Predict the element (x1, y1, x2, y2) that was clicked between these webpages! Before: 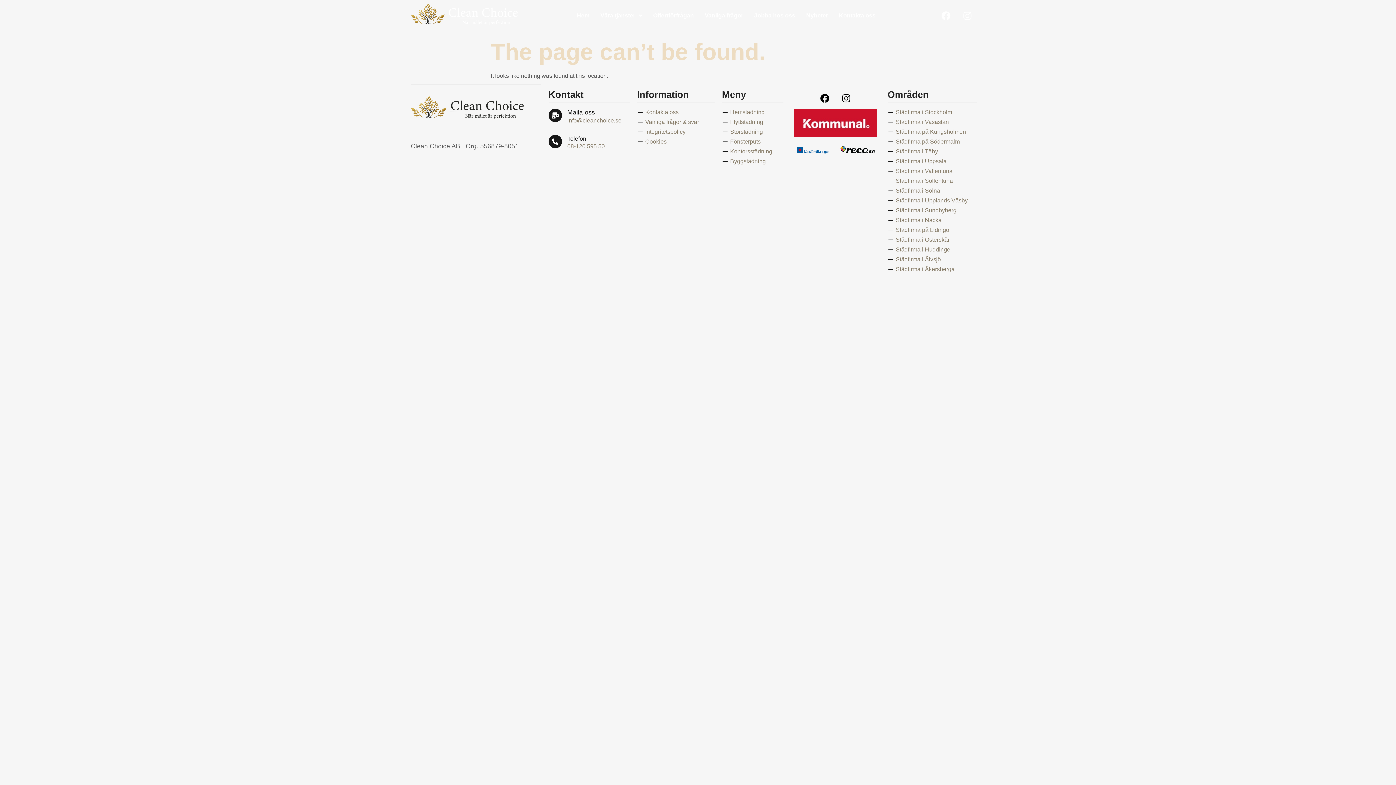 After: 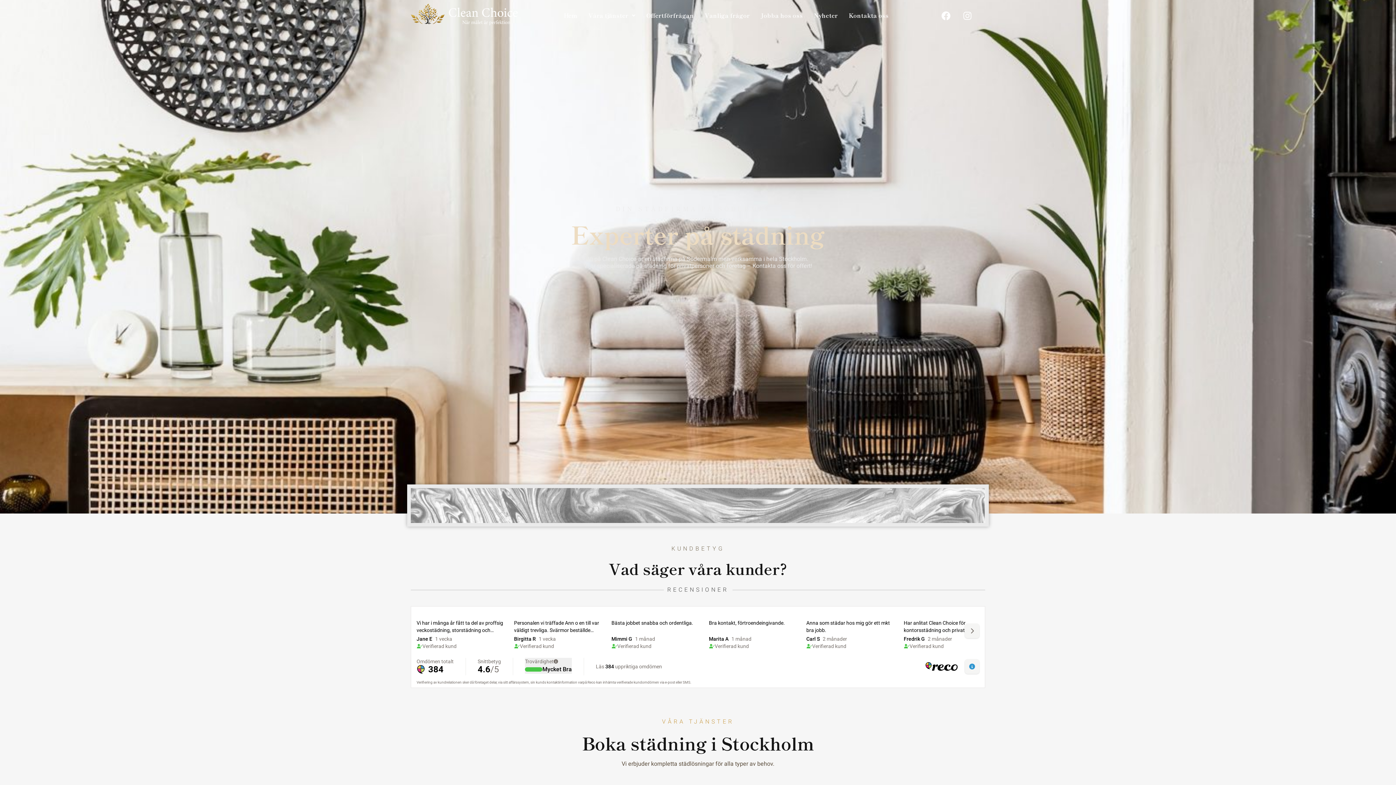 Action: label: Städfirma på Södermalm bbox: (887, 137, 977, 146)